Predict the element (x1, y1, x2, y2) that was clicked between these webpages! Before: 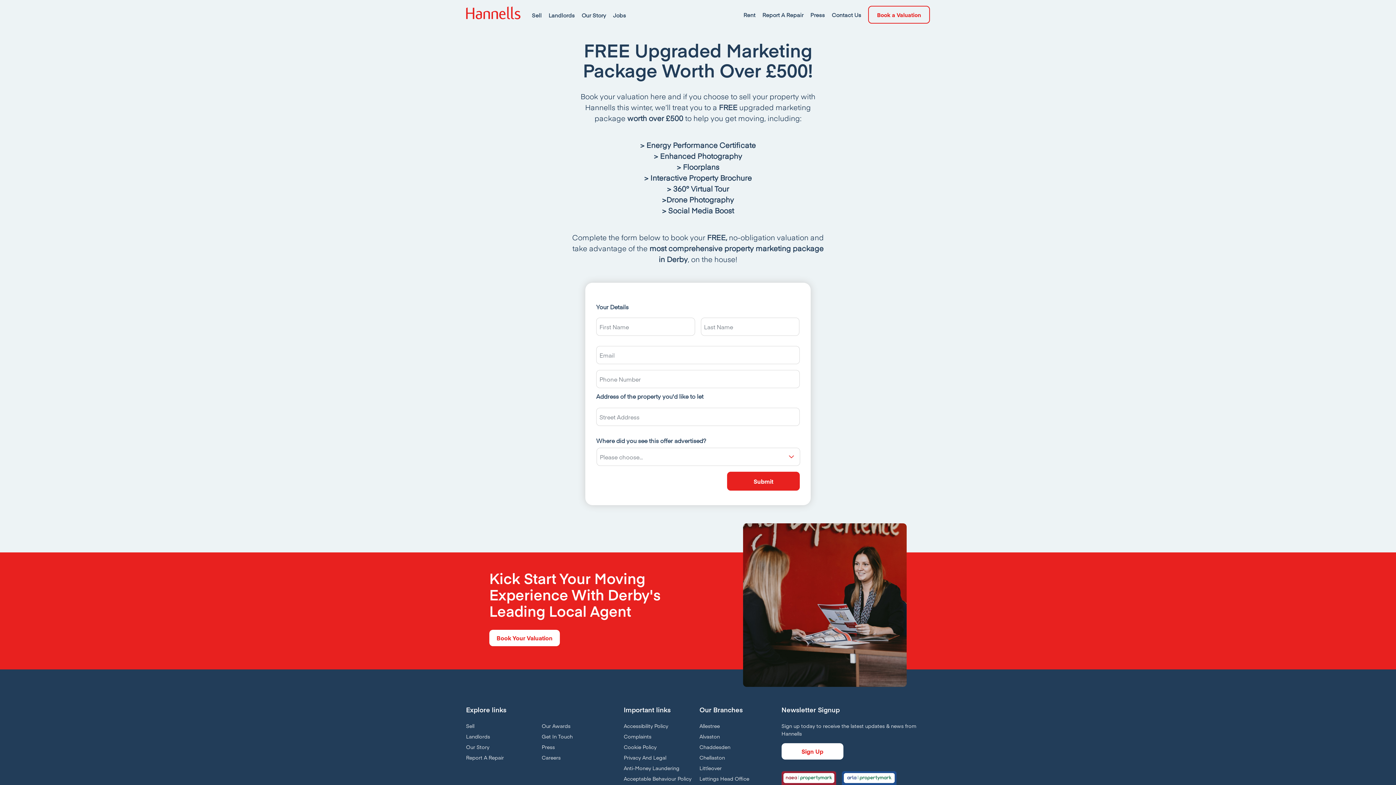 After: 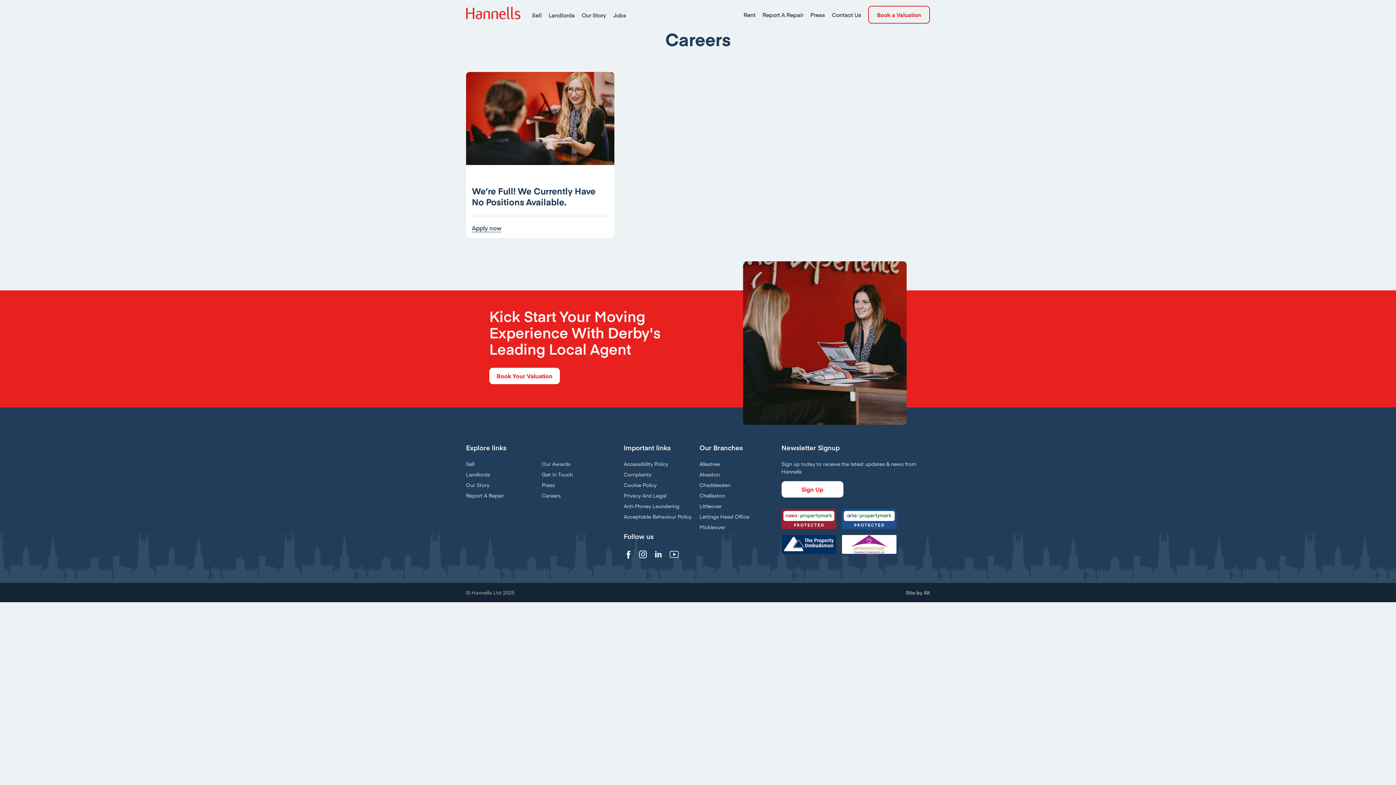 Action: bbox: (541, 754, 560, 761) label: Careers